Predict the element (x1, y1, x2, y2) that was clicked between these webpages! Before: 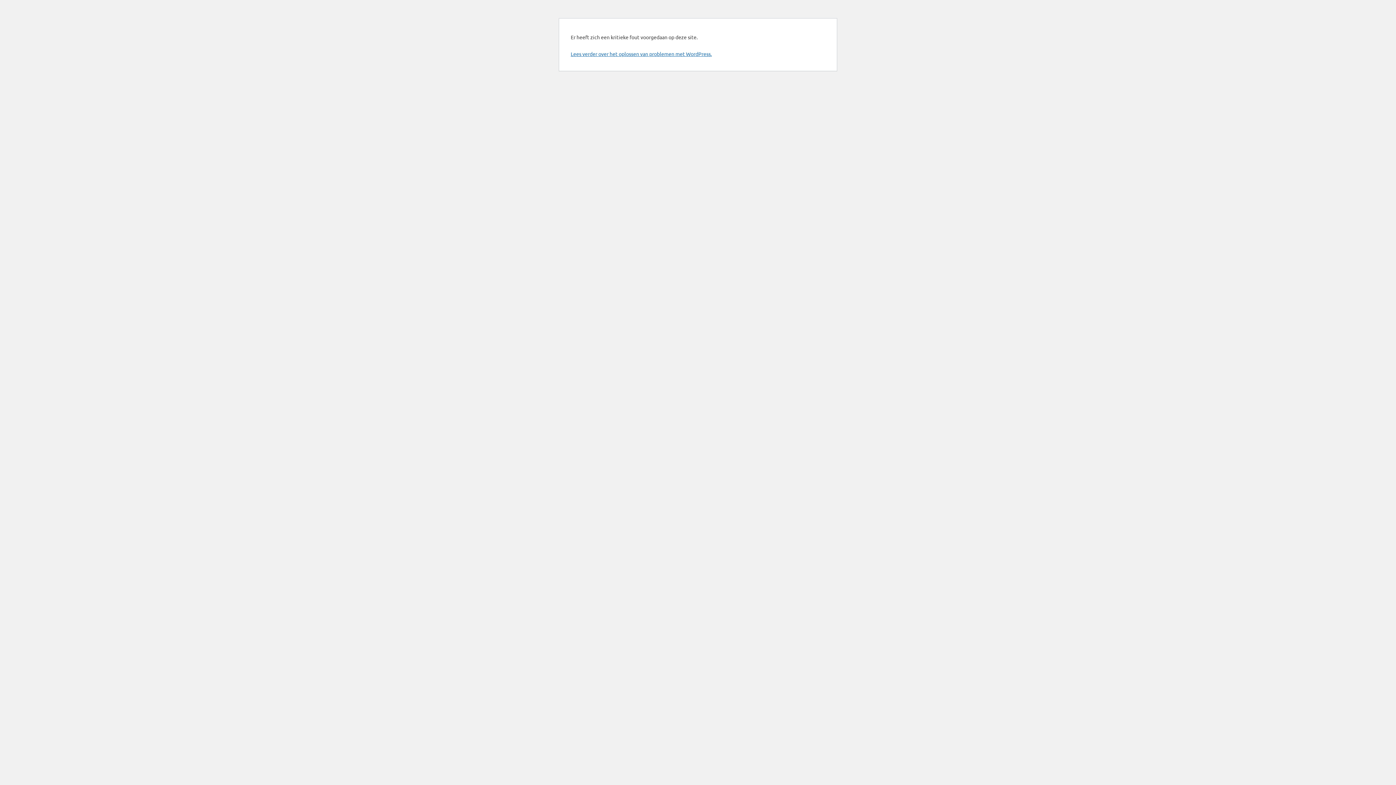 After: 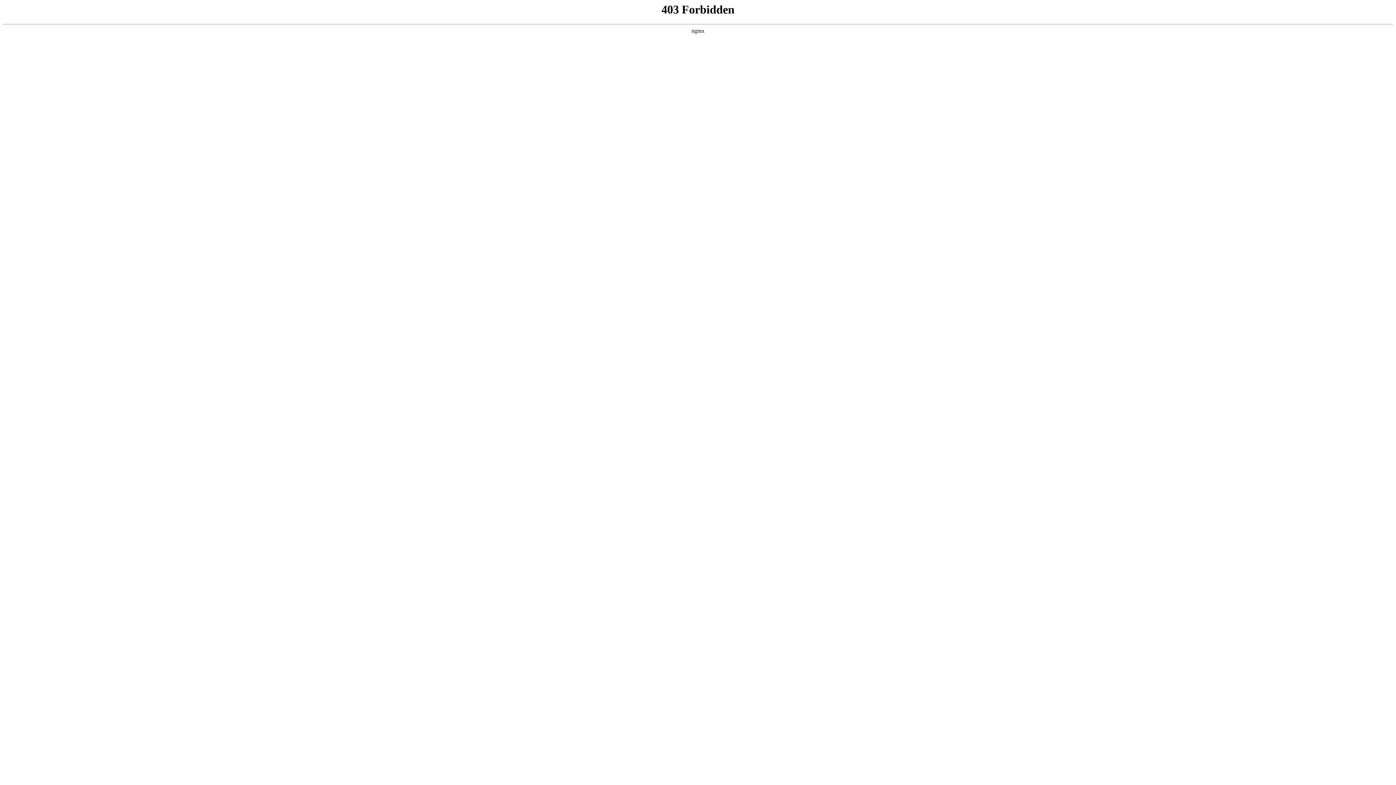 Action: label: Lees verder over het oplossen van problemen met WordPress. bbox: (570, 50, 712, 57)